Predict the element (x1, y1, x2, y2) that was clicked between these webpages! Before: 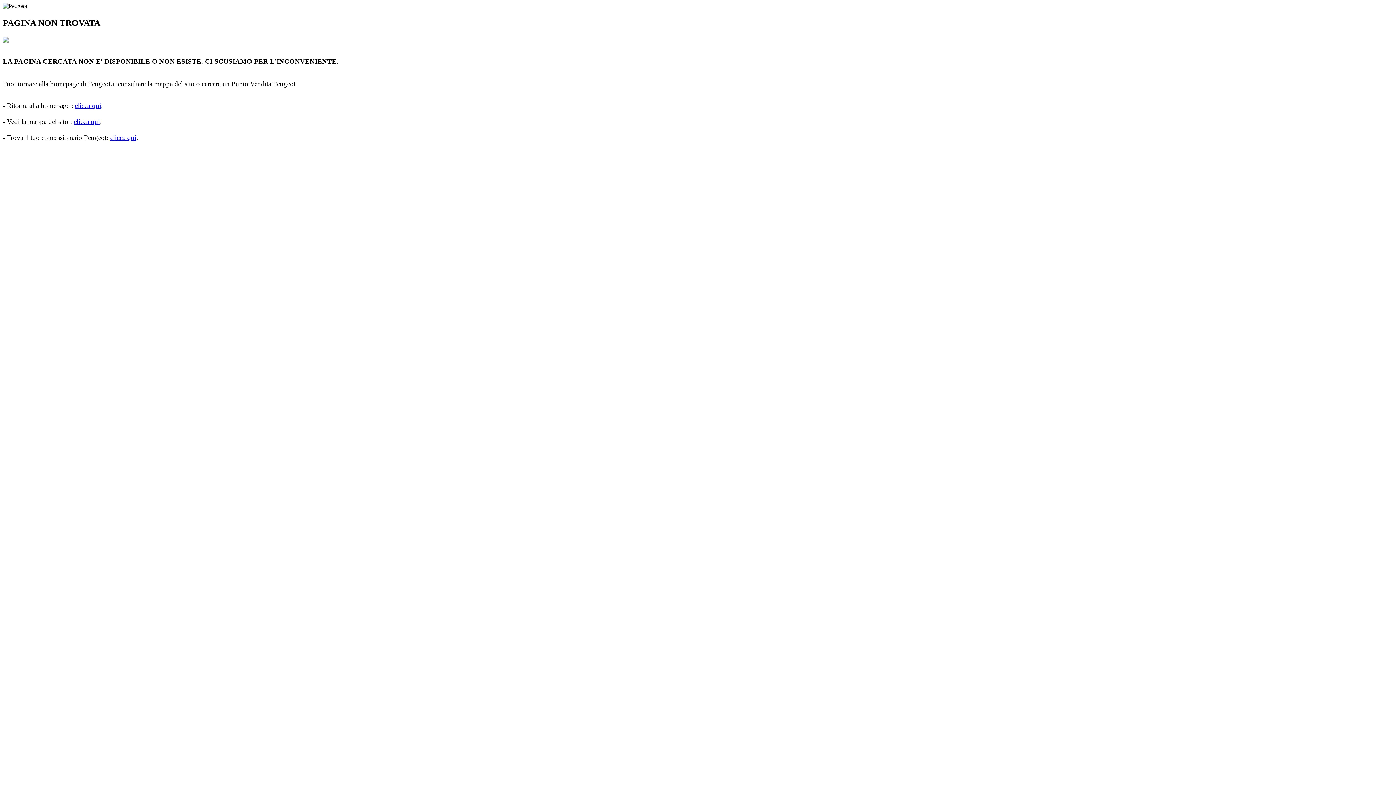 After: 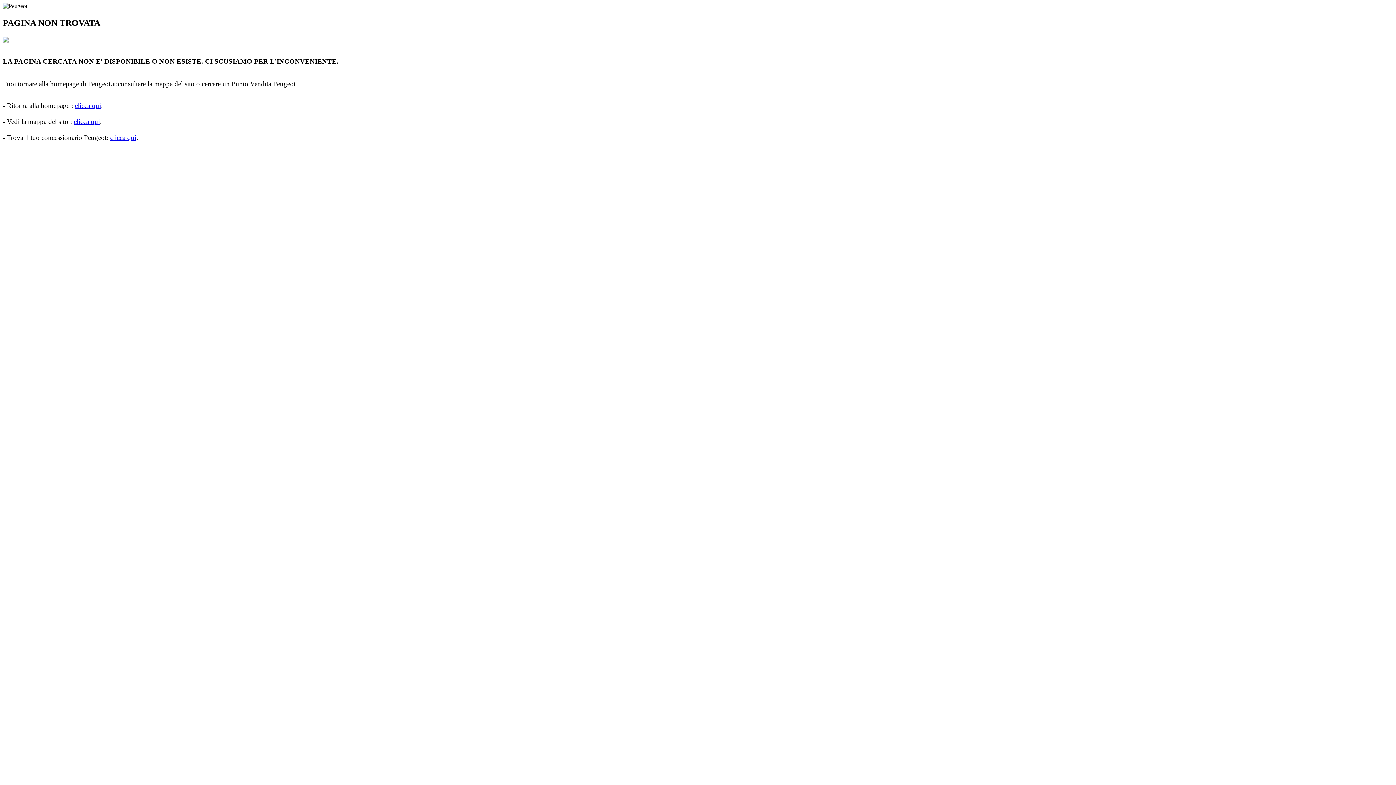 Action: bbox: (2, 2, 27, 9)